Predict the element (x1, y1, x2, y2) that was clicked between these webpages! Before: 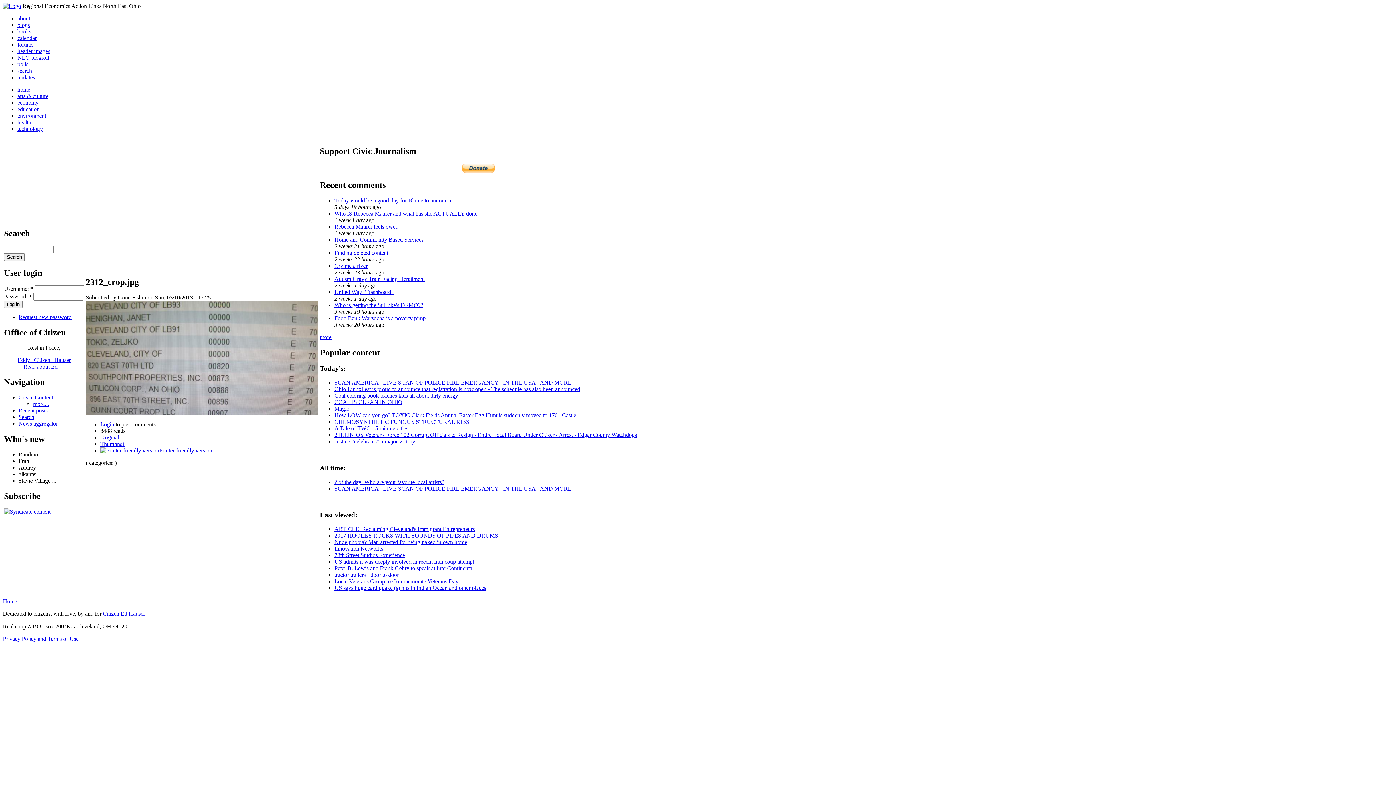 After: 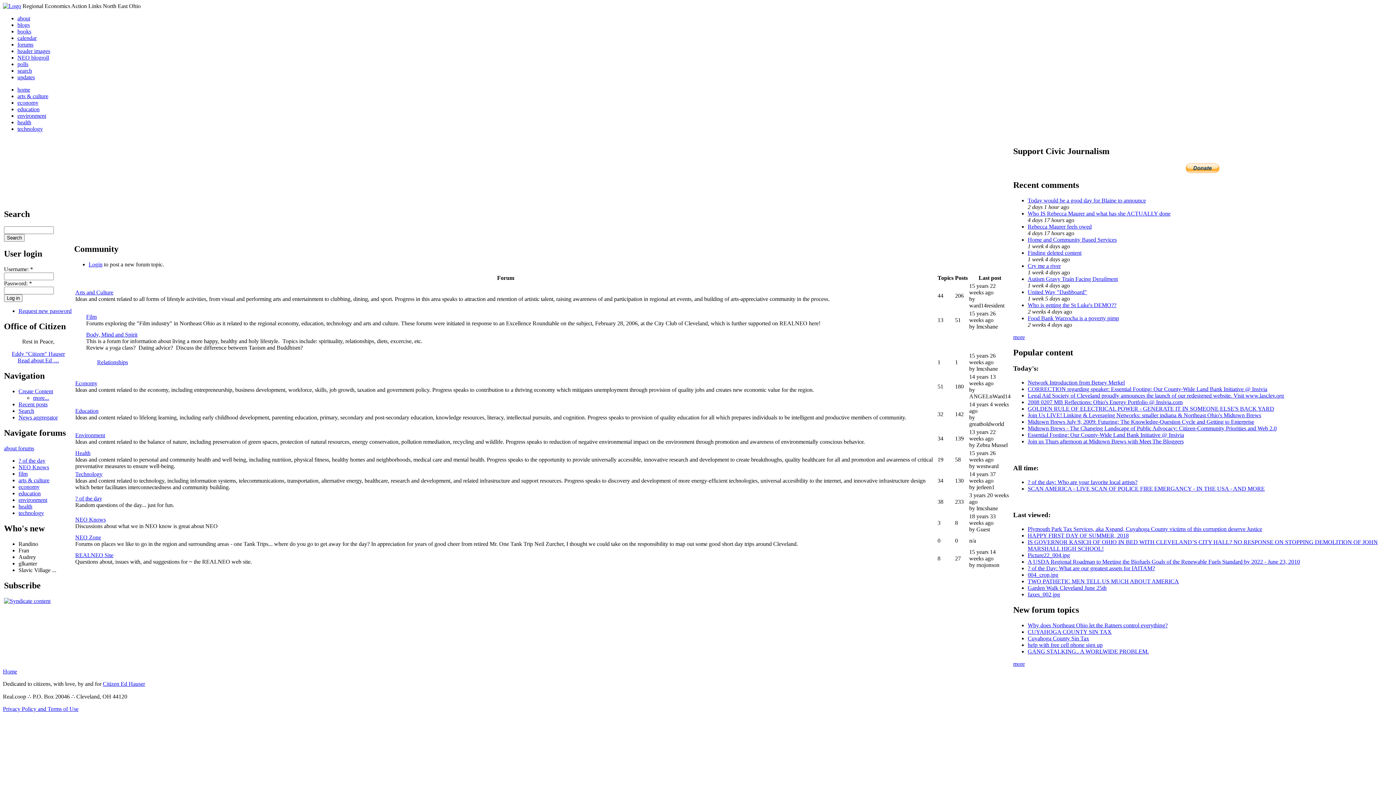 Action: bbox: (17, 41, 33, 47) label: forums